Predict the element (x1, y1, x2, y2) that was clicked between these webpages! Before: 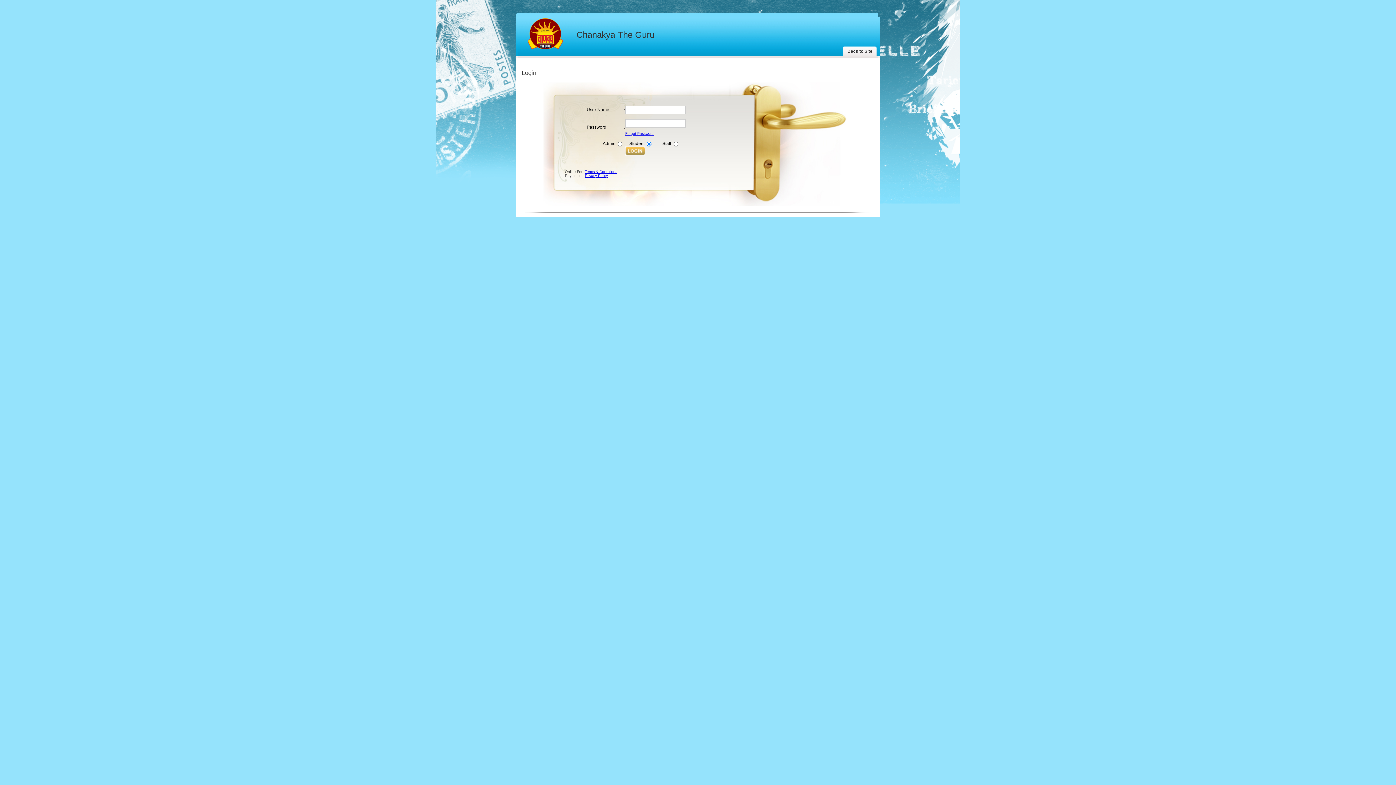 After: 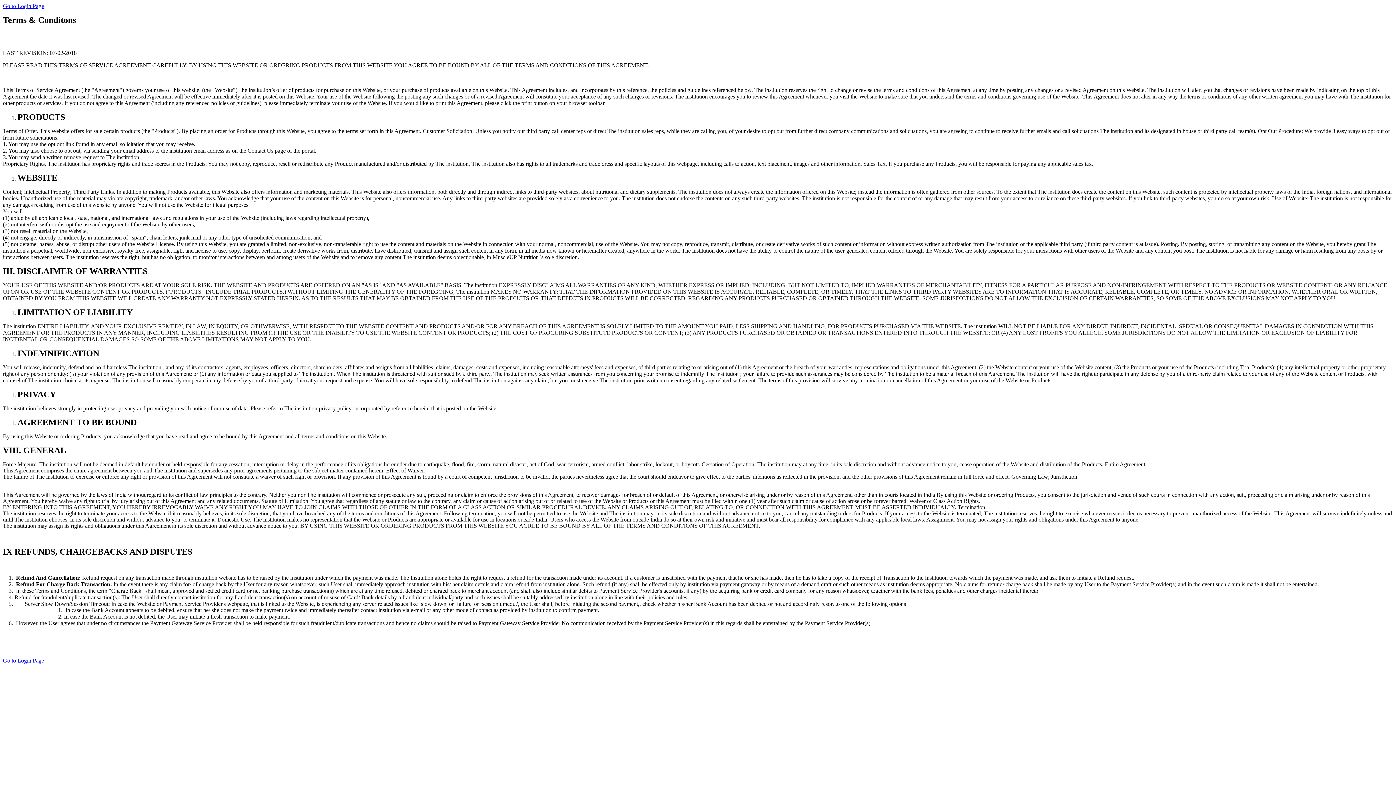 Action: bbox: (585, 169, 617, 173) label: Terms & Conditions